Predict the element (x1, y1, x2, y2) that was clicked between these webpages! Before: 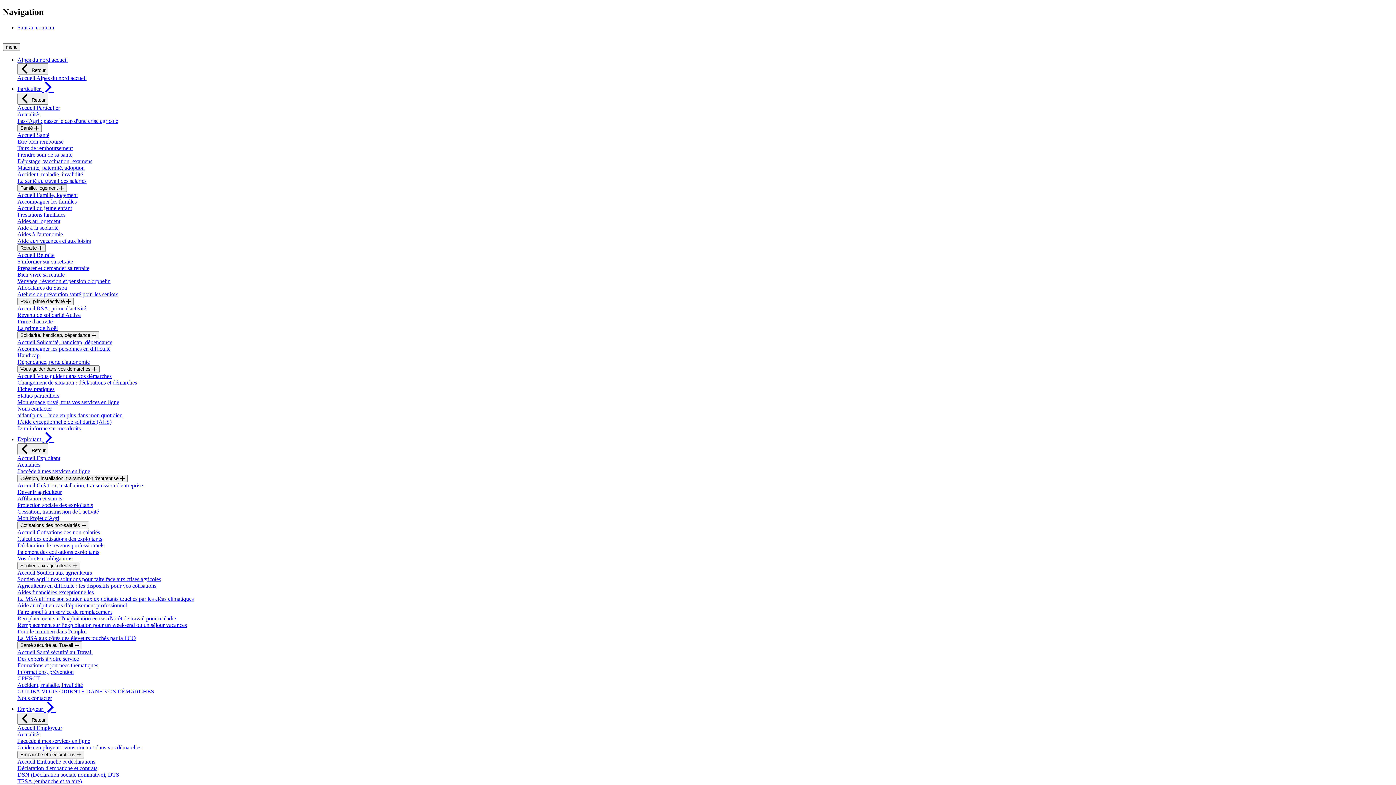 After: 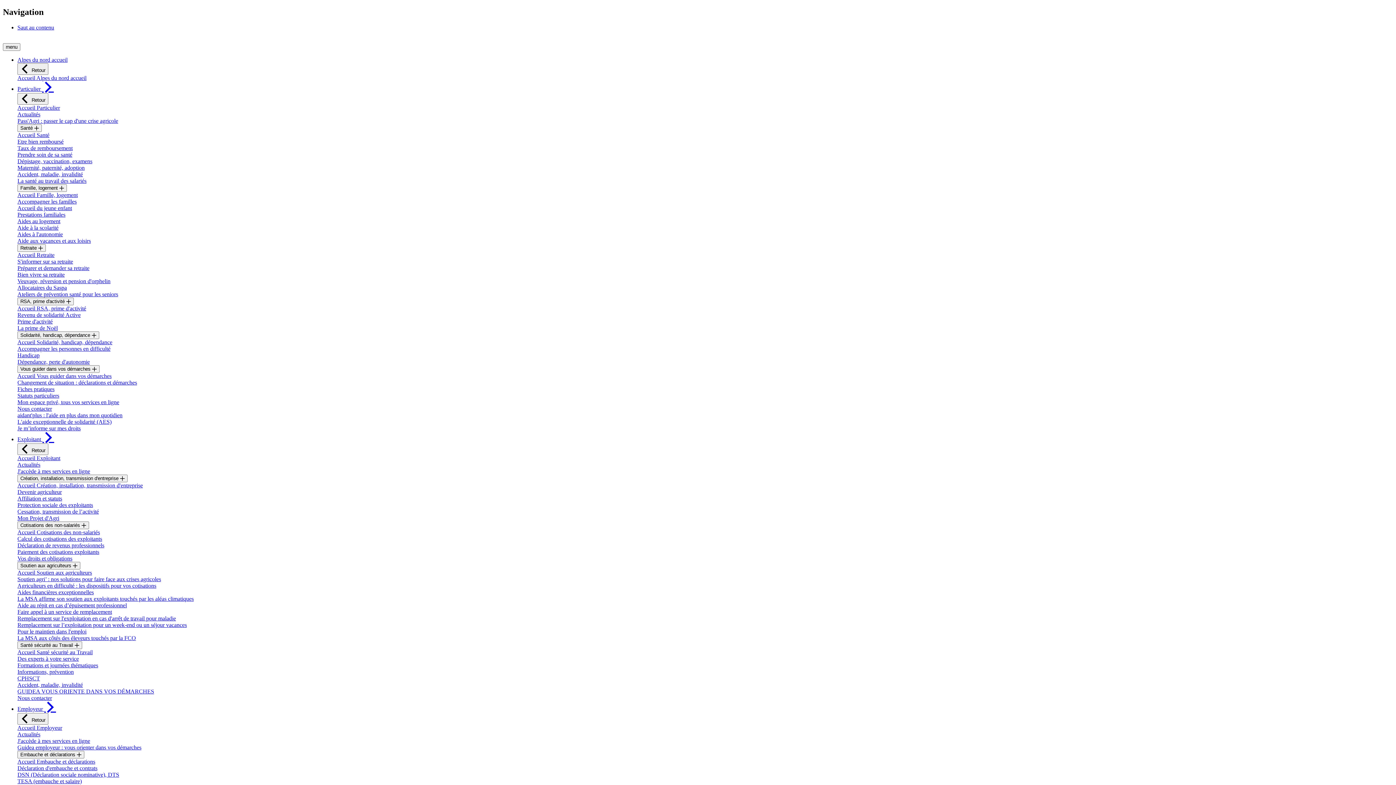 Action: label: La prime de Noël bbox: (17, 325, 57, 331)